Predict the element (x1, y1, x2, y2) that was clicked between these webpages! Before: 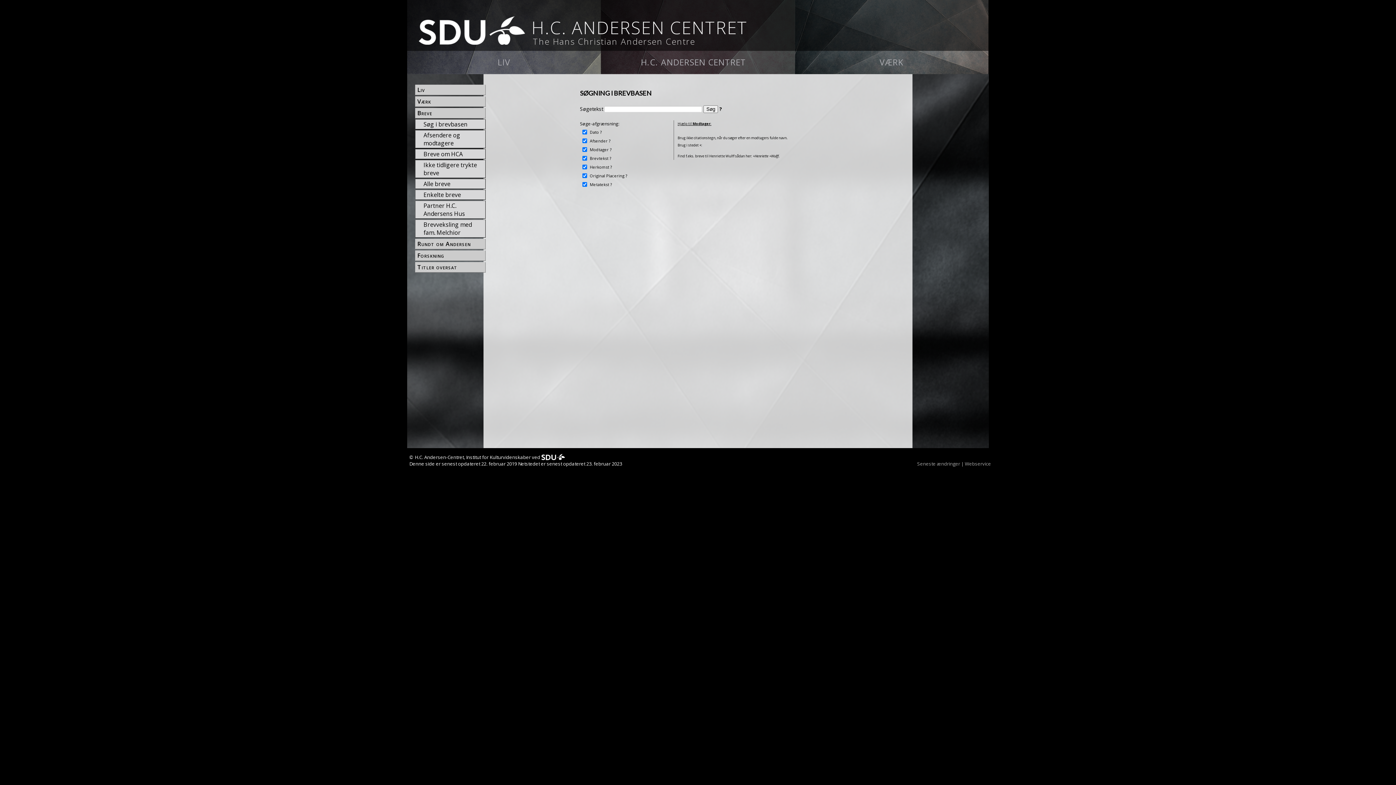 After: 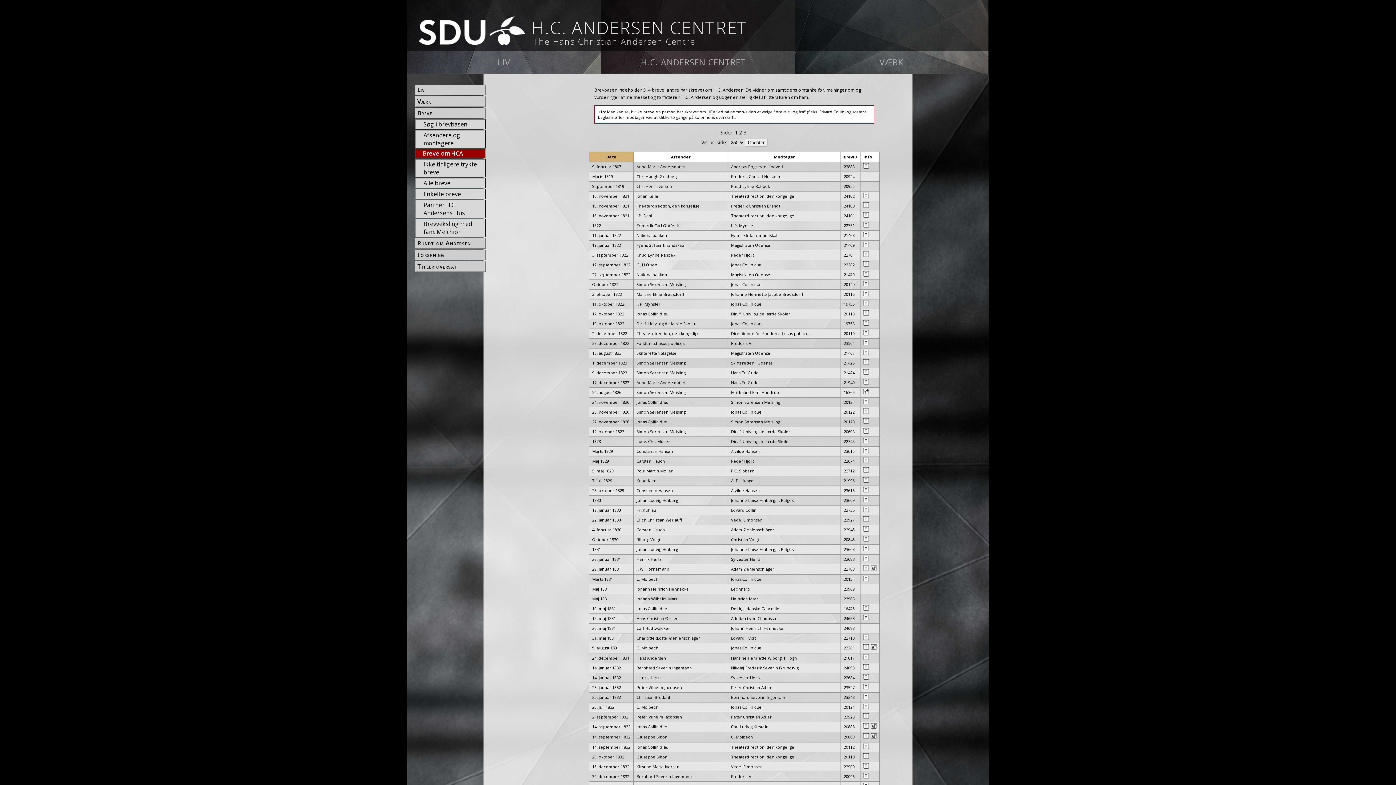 Action: label: Breve om HCA bbox: (422, 140, 485, 148)